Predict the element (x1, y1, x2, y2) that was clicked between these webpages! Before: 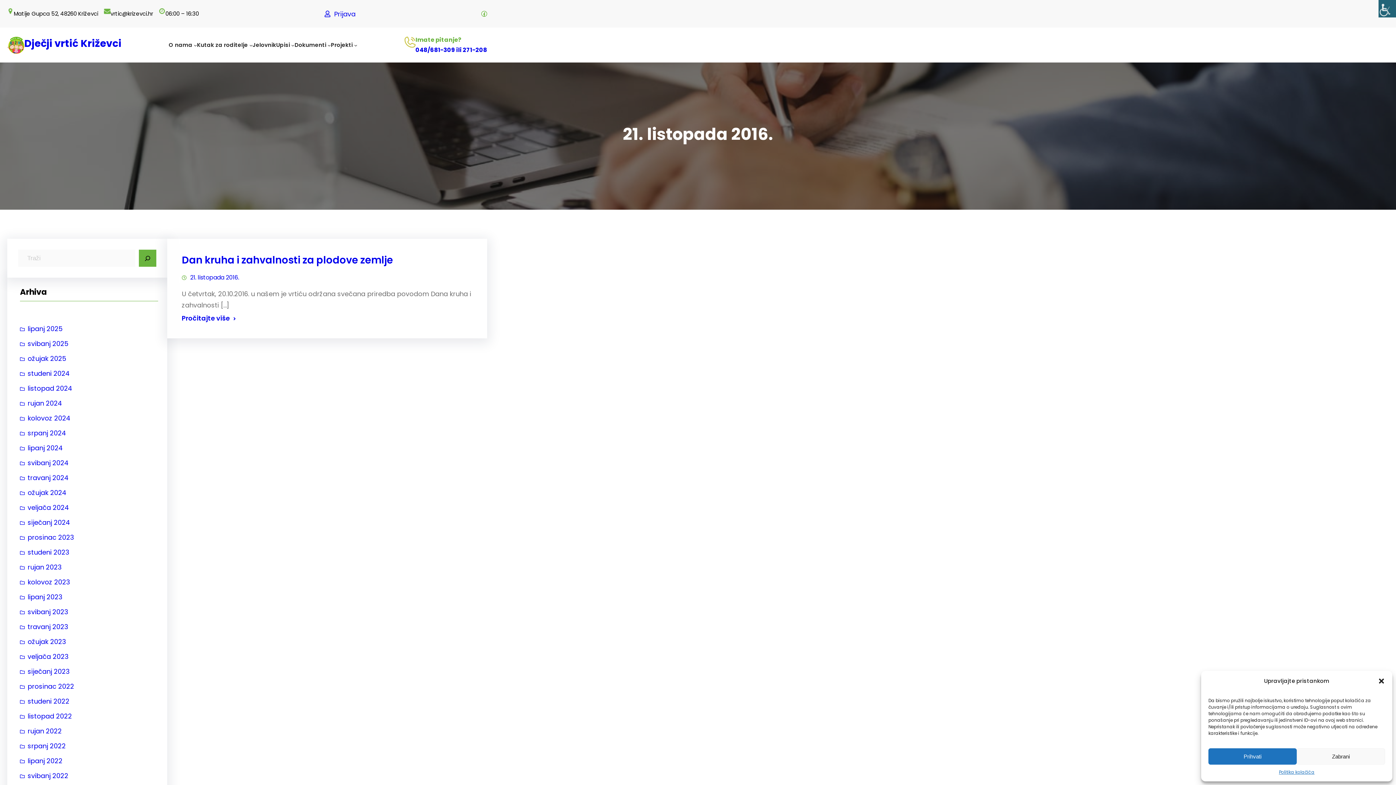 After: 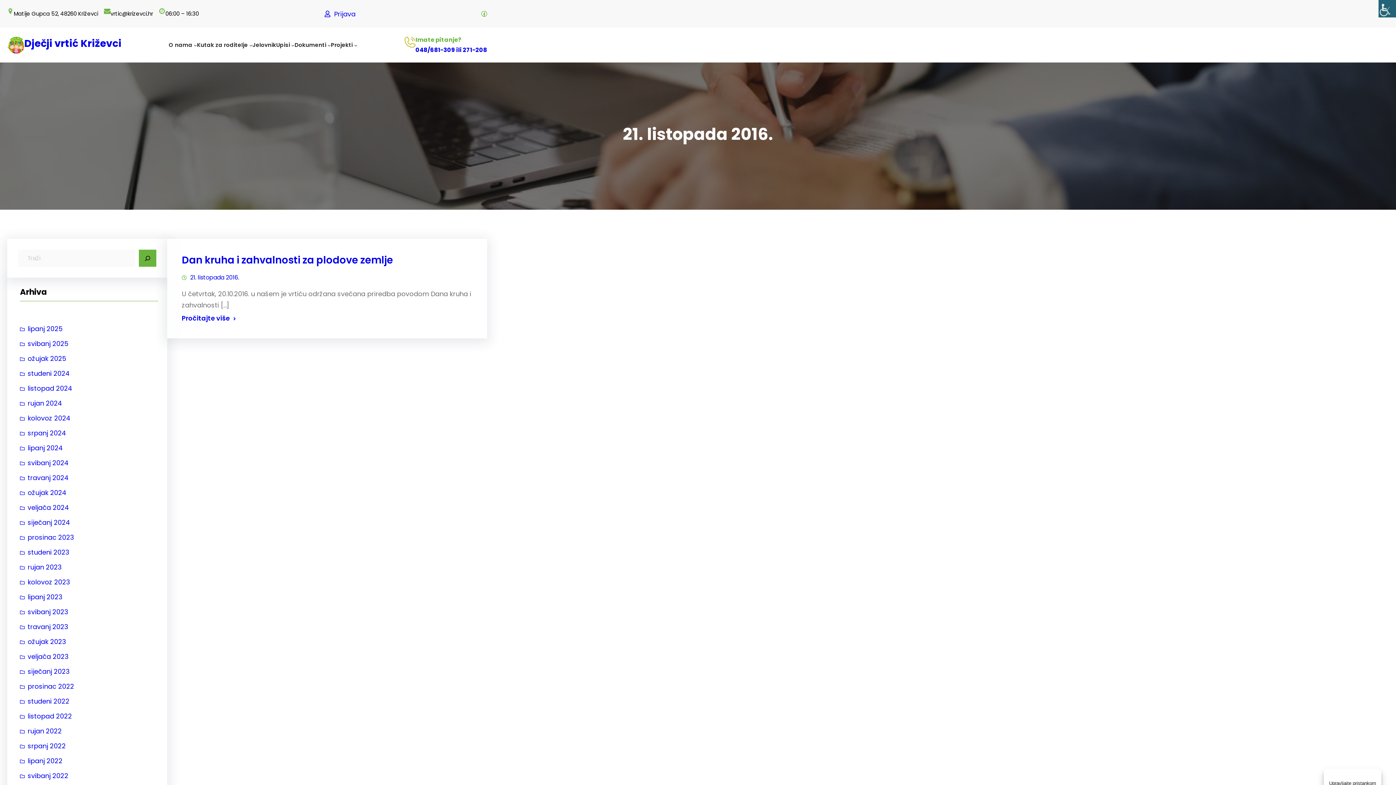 Action: bbox: (1208, 748, 1297, 765) label: Prihvati